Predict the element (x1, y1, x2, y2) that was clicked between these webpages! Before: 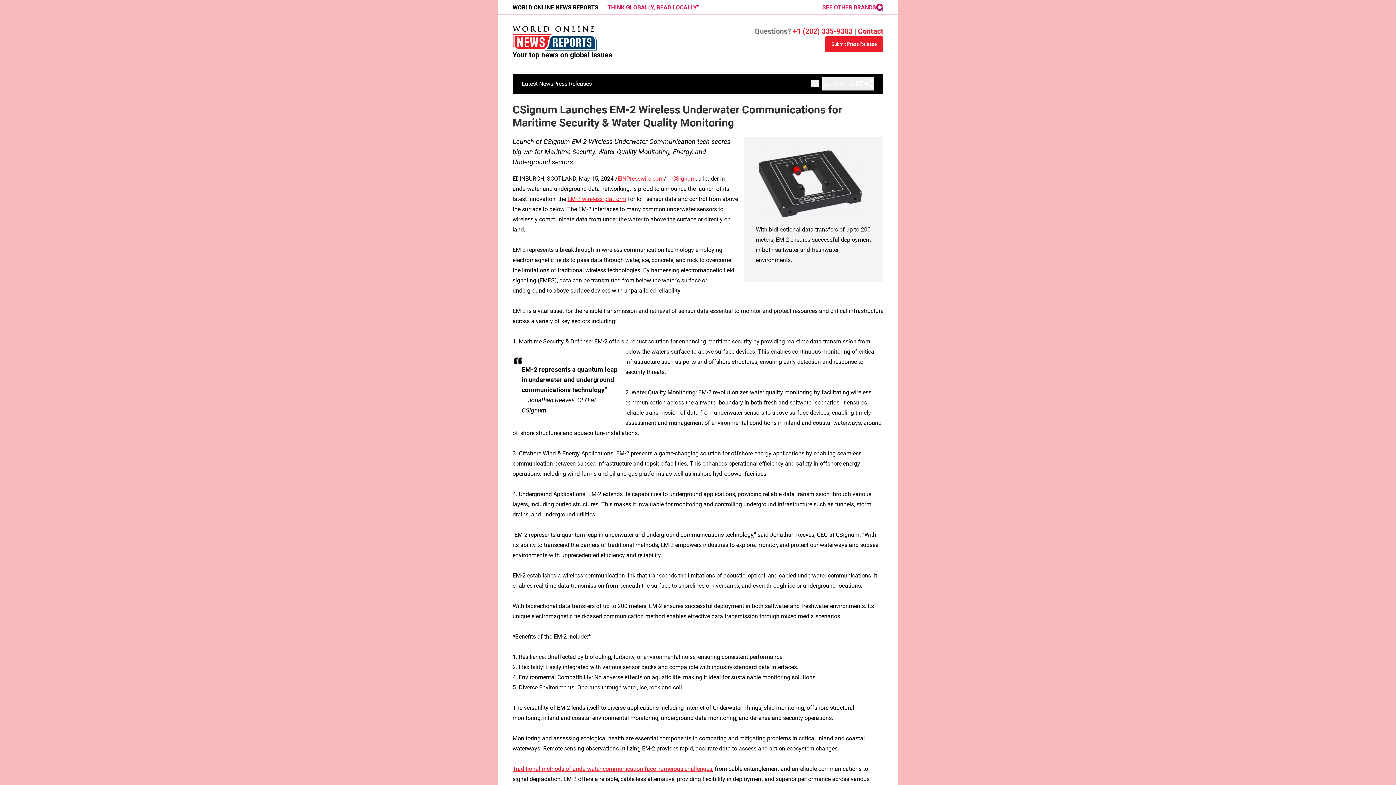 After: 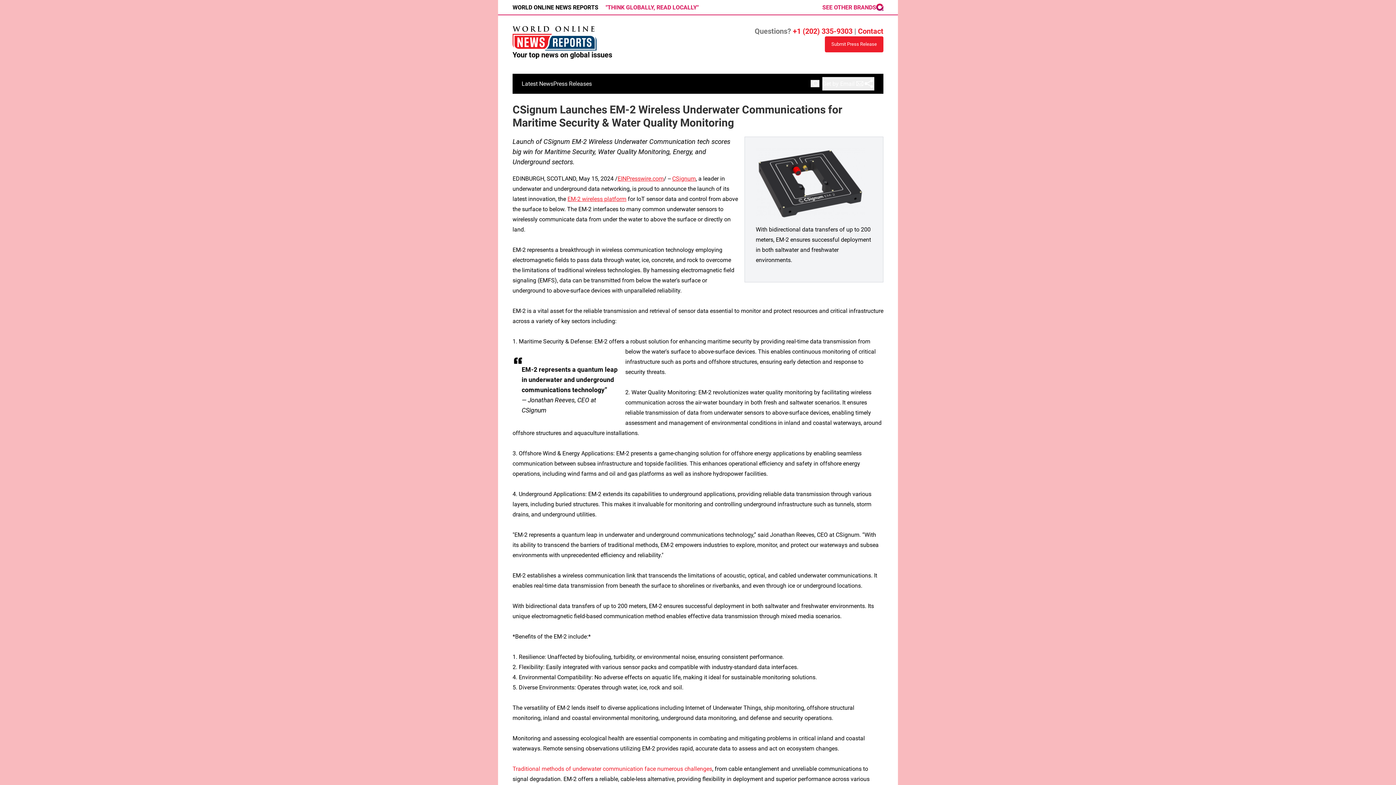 Action: label: Traditional methods of underwater communication face numerous challenges bbox: (512, 765, 712, 772)